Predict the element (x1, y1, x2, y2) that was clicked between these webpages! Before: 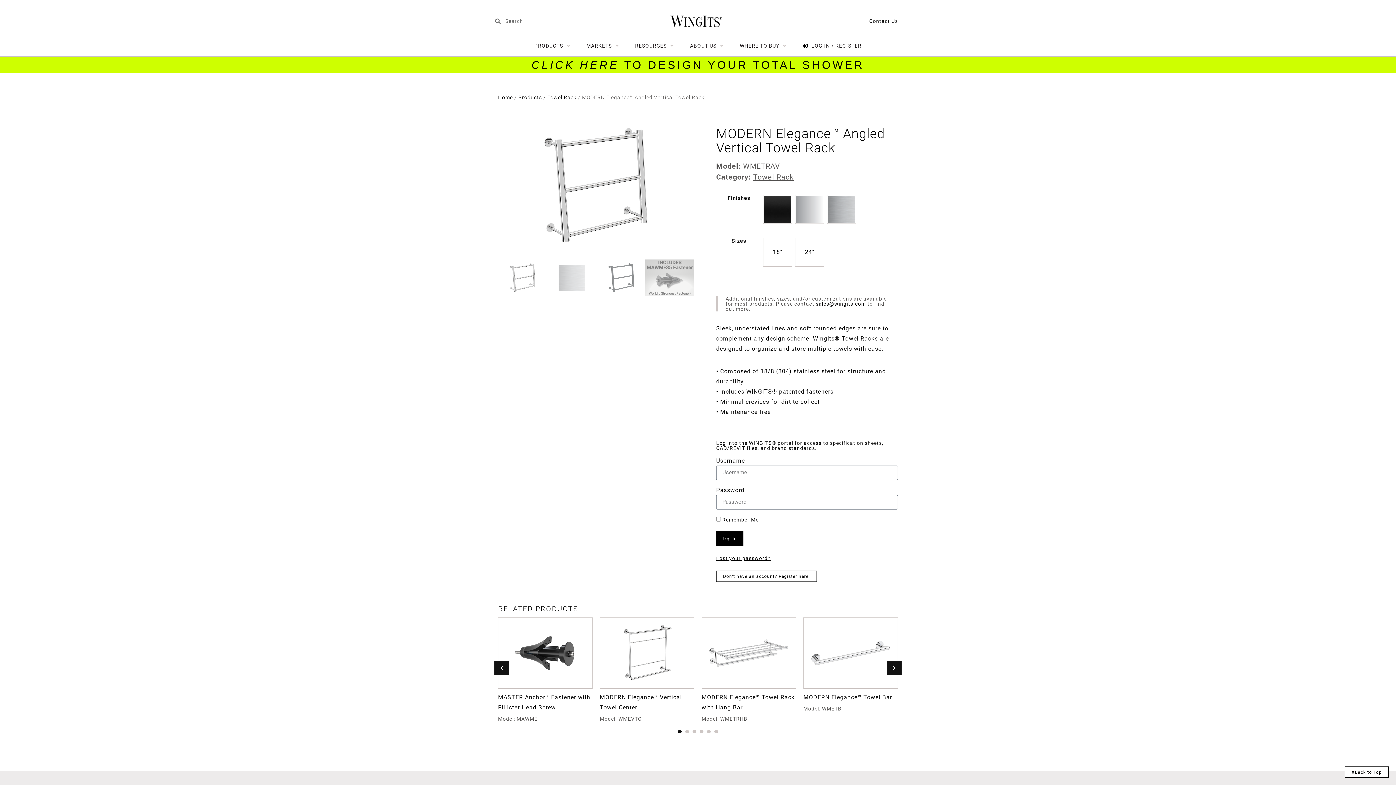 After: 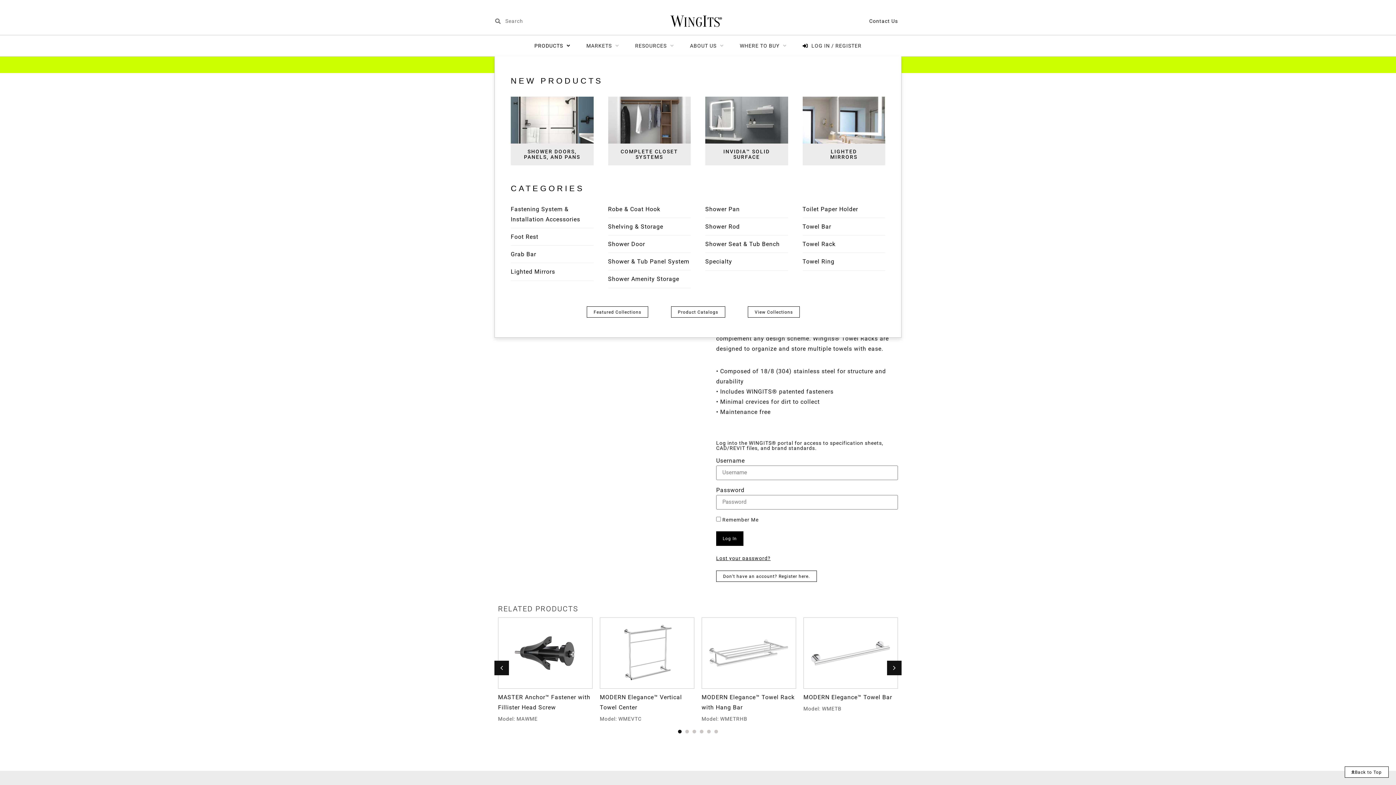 Action: bbox: (530, 39, 574, 52) label: PRODUCTS